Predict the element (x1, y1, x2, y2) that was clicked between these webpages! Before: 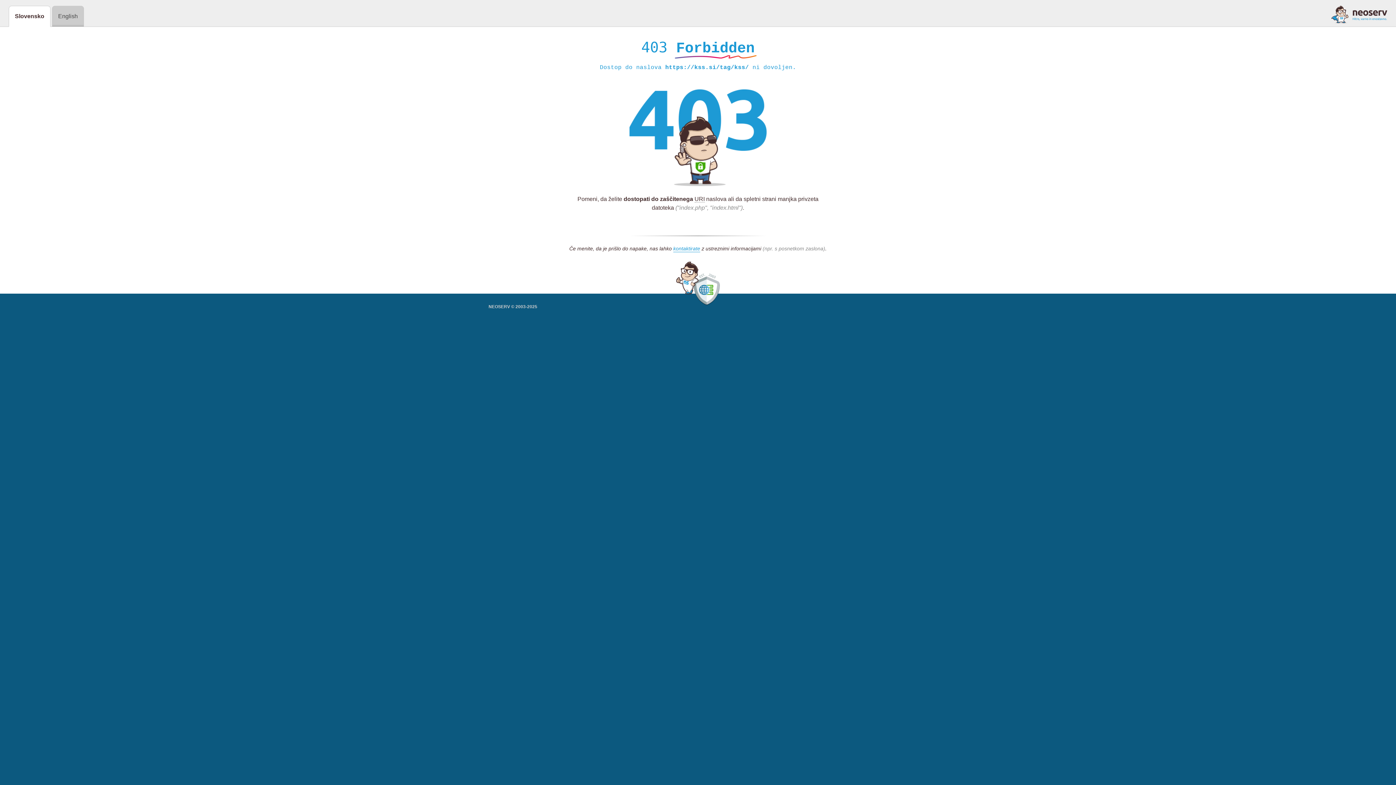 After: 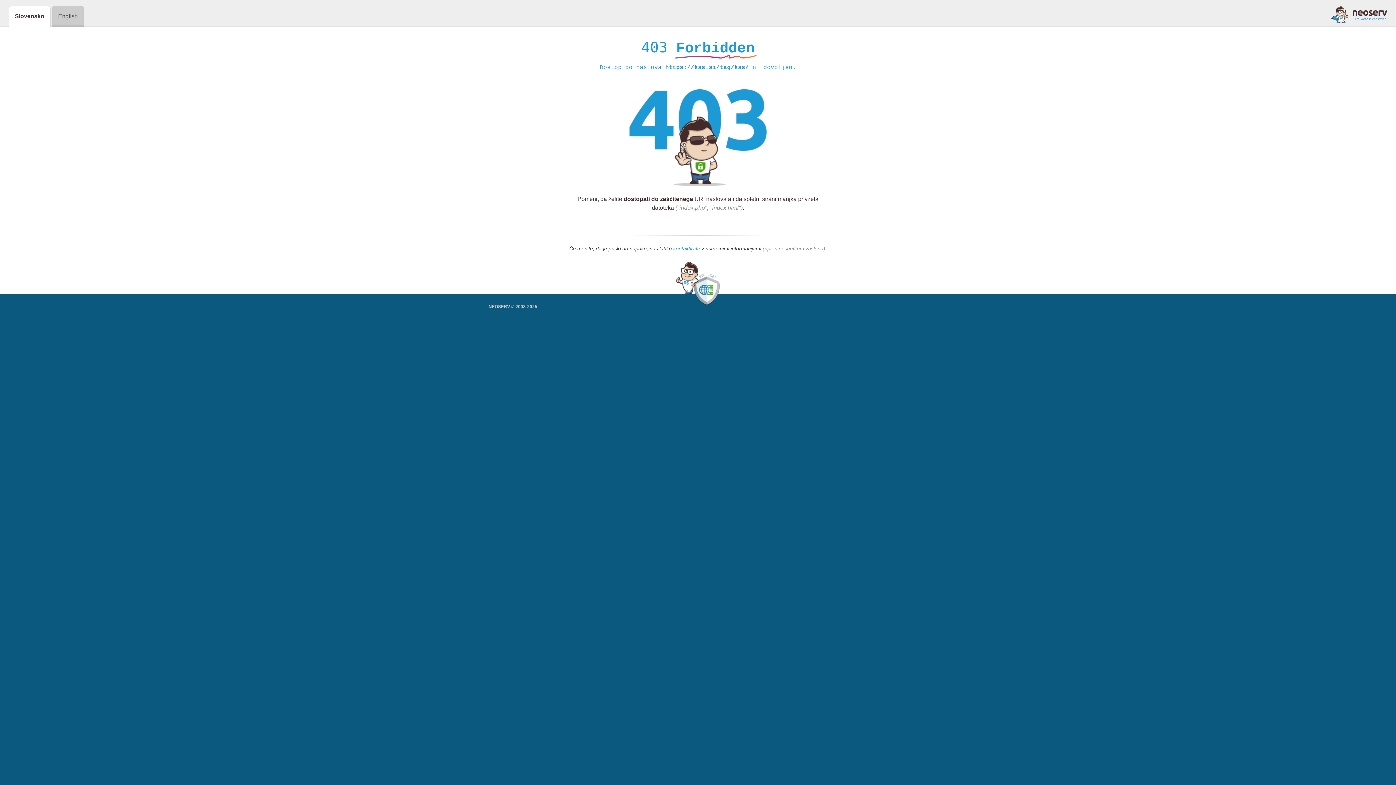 Action: label: kontaktirate bbox: (673, 245, 700, 252)